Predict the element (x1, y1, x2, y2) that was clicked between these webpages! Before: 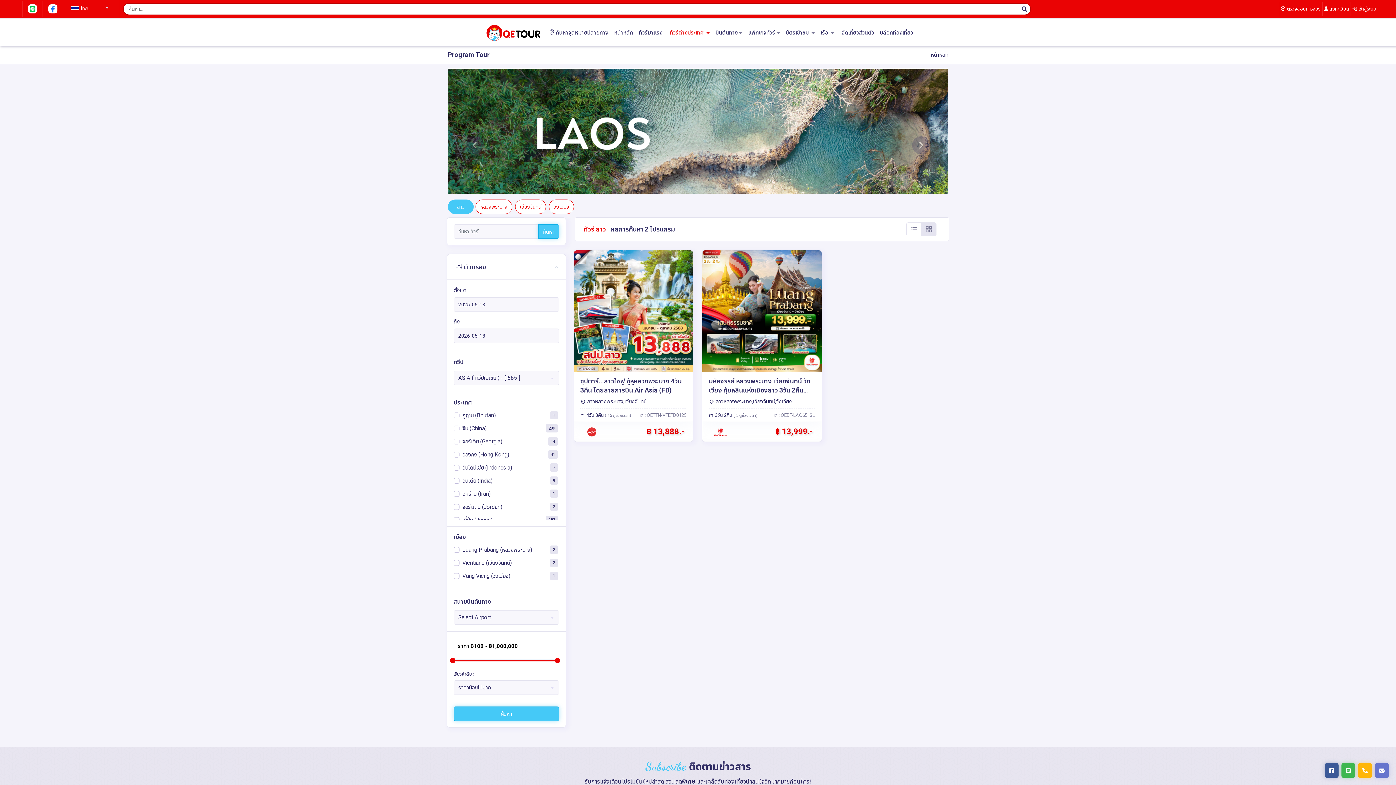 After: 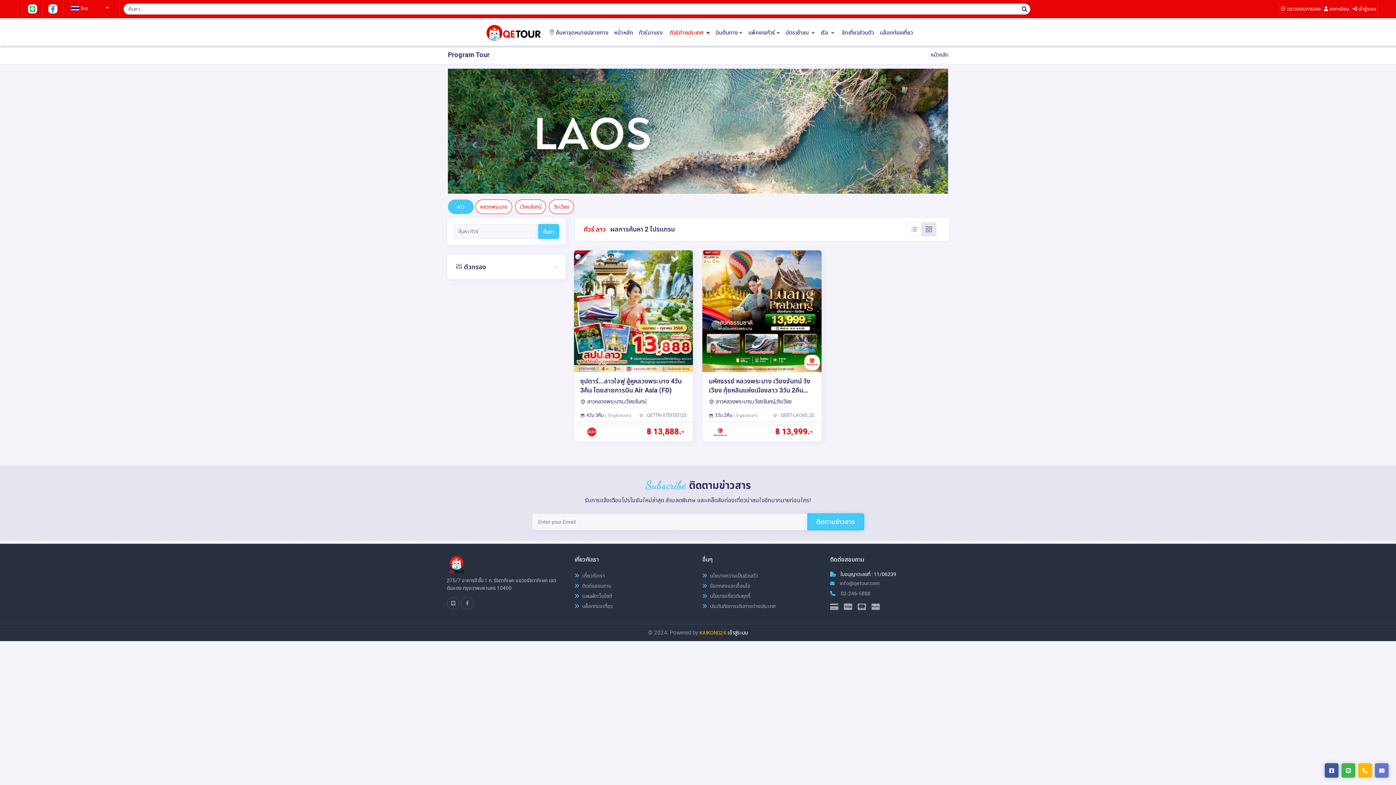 Action: bbox: (554, 121, 559, 129)